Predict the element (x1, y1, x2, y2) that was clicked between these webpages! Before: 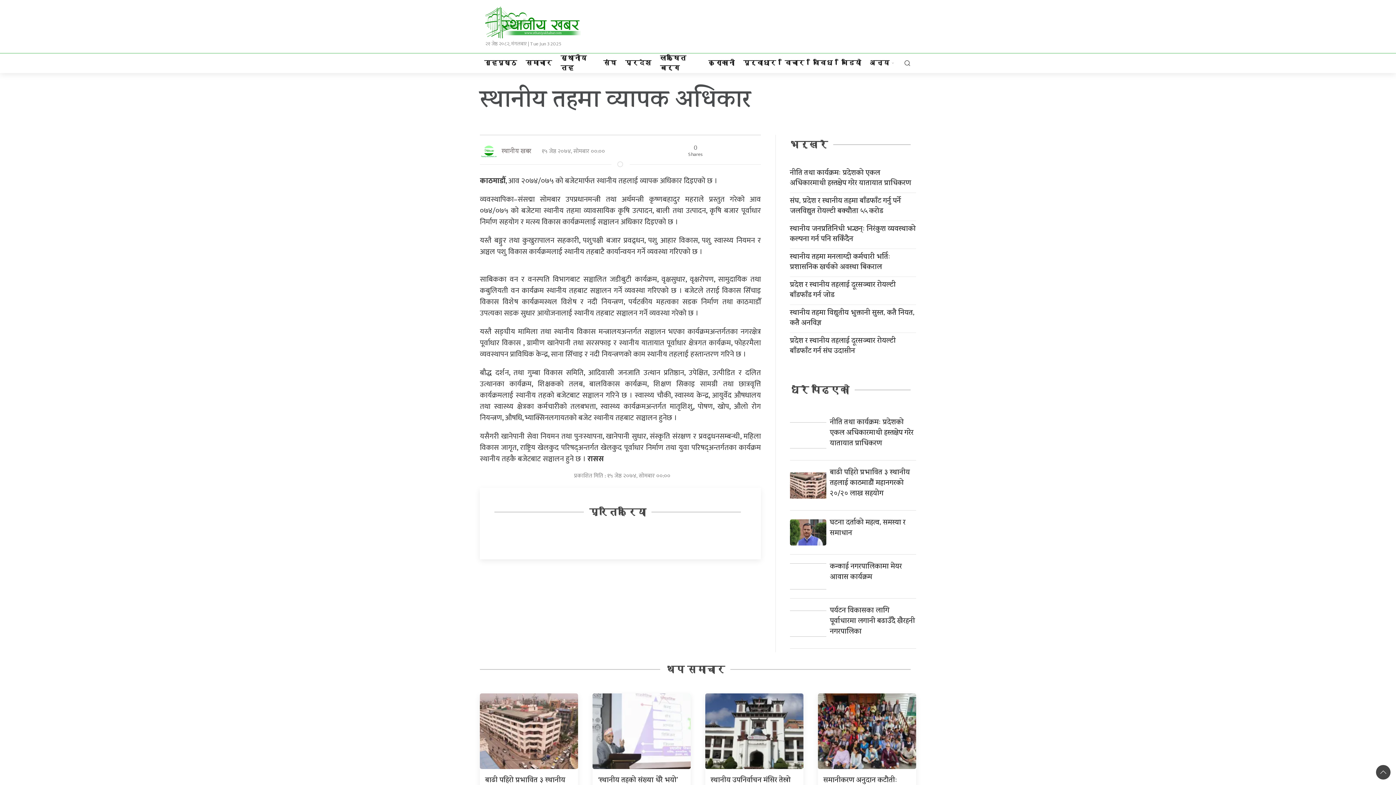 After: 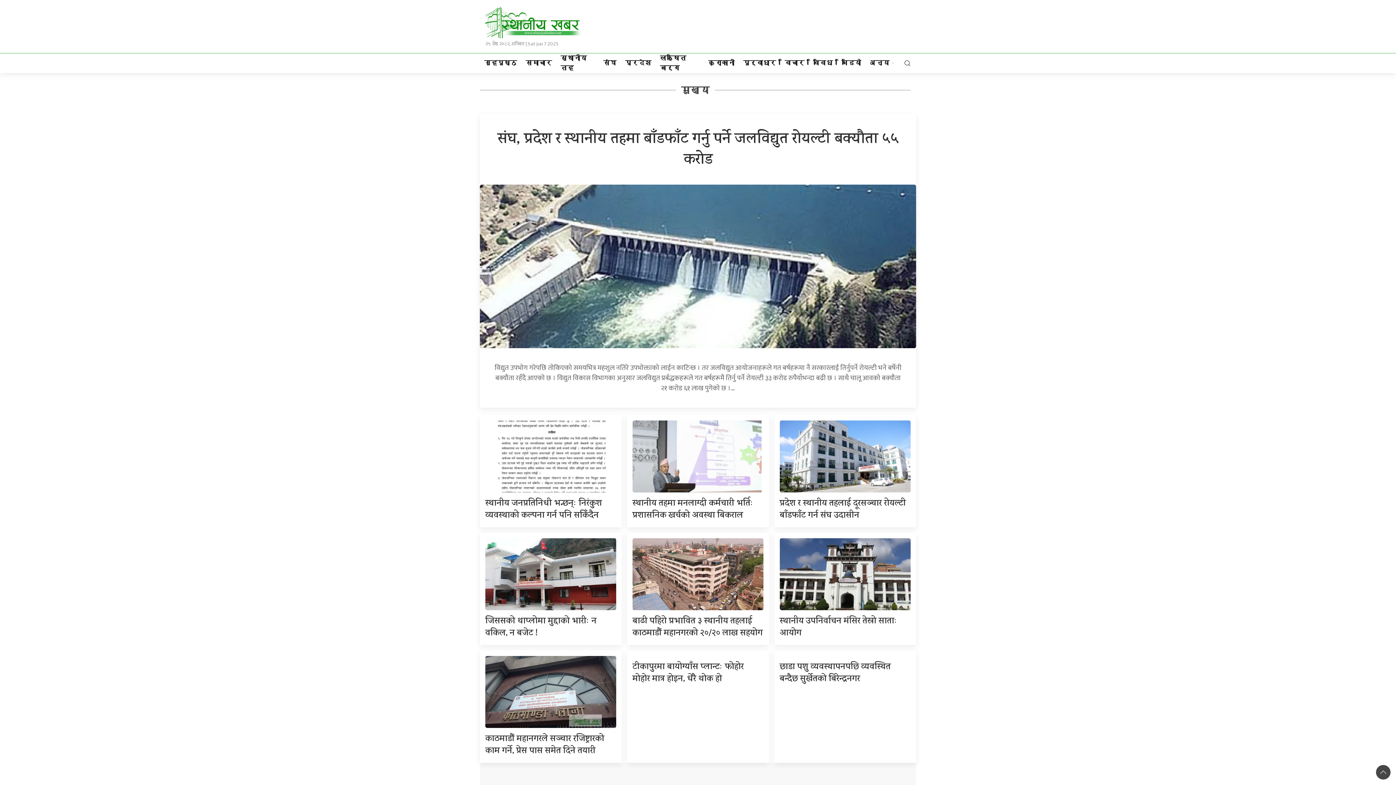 Action: label: समाचार bbox: (521, 53, 556, 72)